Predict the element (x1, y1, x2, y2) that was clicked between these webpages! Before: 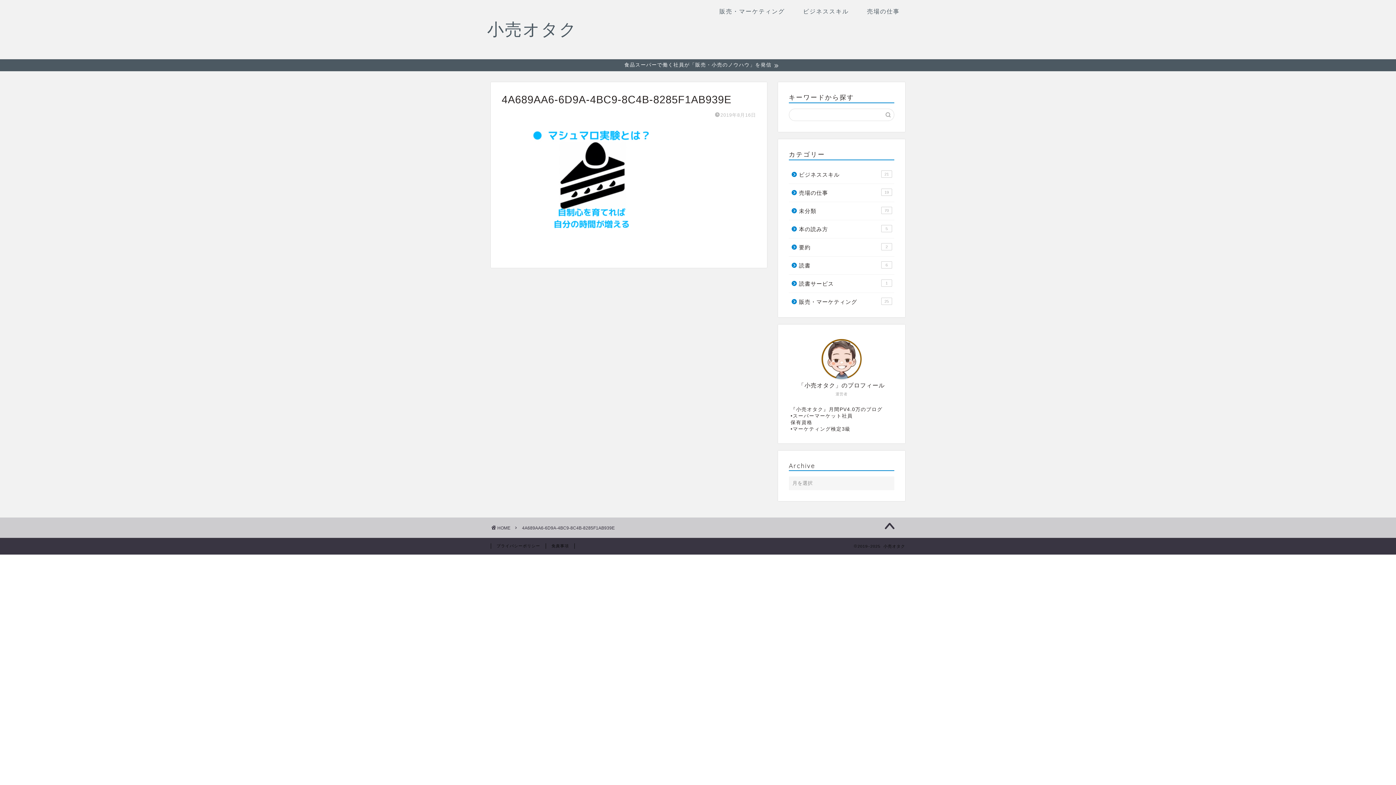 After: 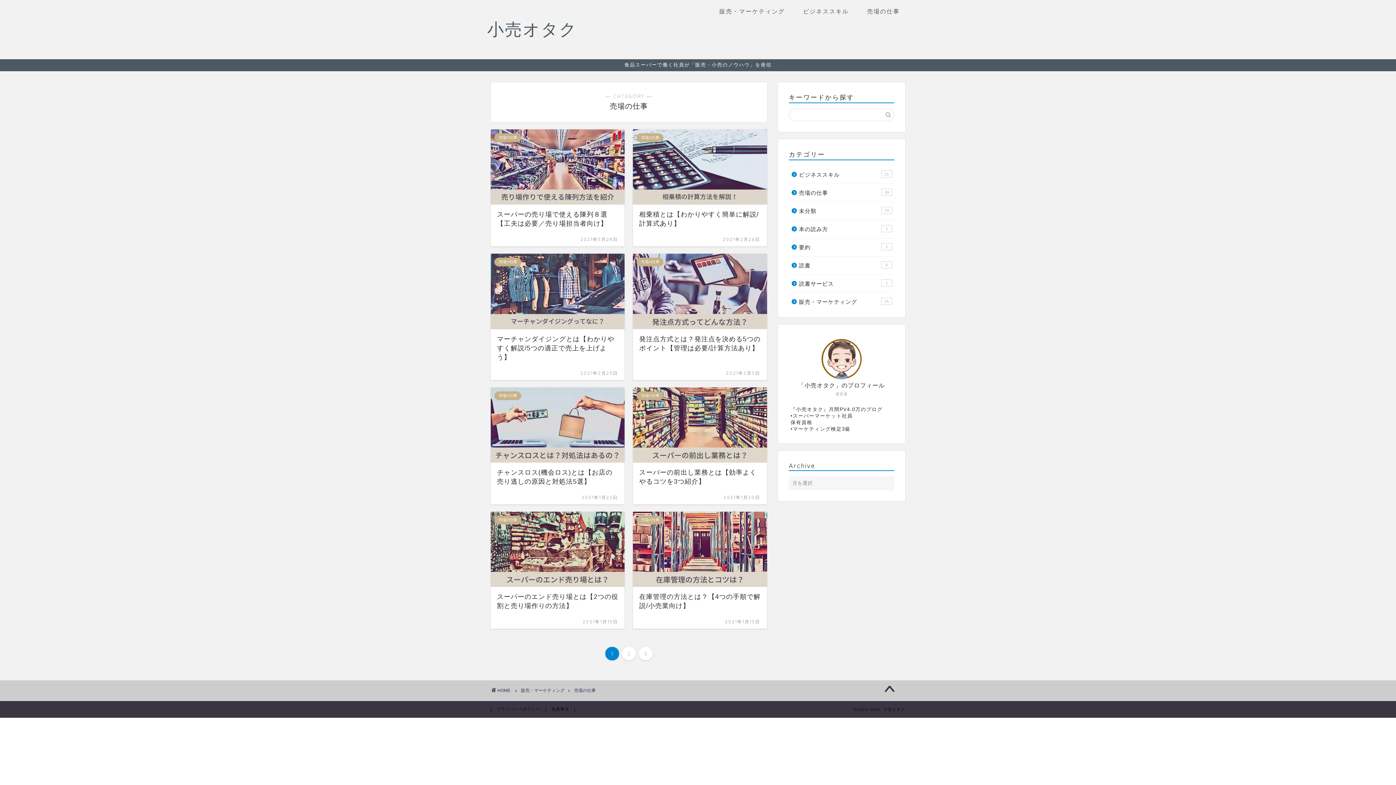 Action: bbox: (858, 5, 909, 20) label: 売場の仕事